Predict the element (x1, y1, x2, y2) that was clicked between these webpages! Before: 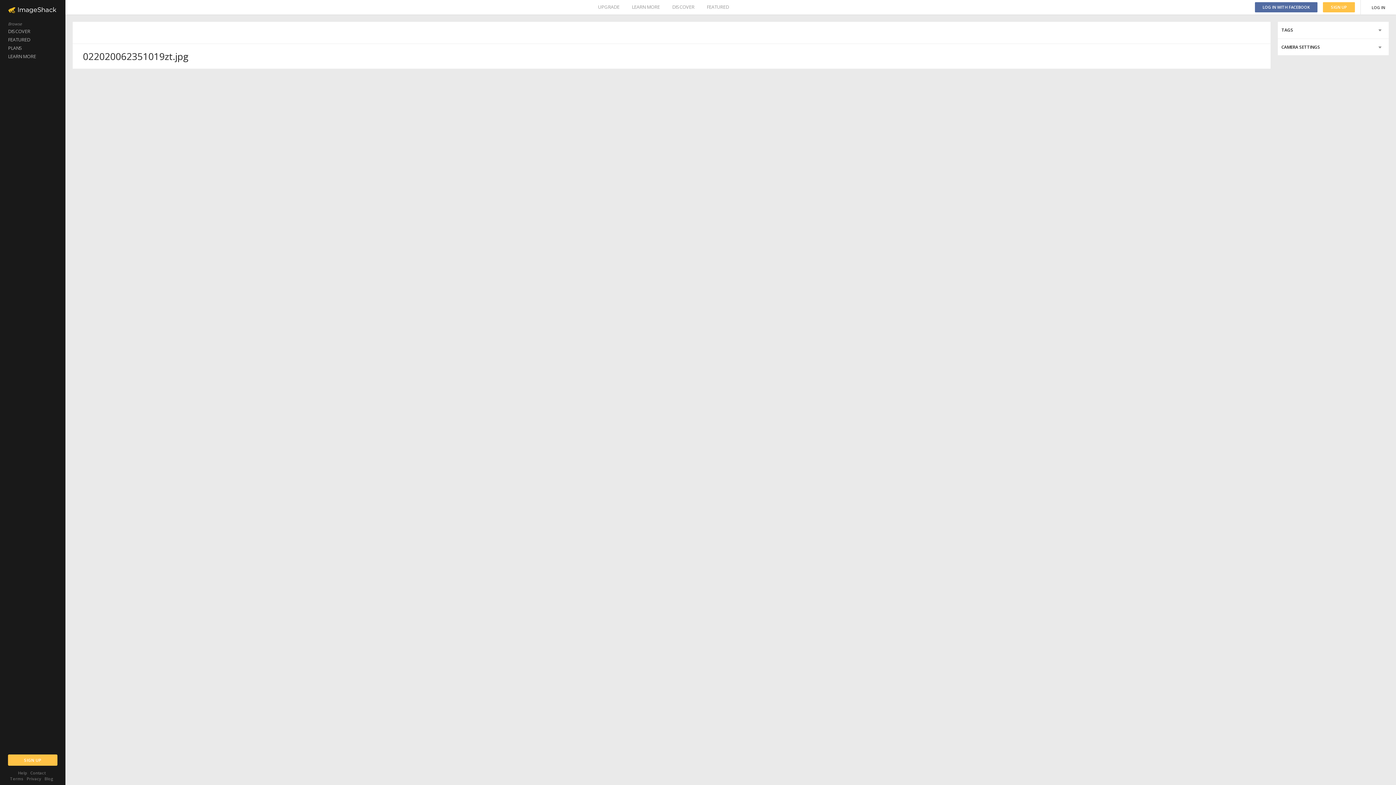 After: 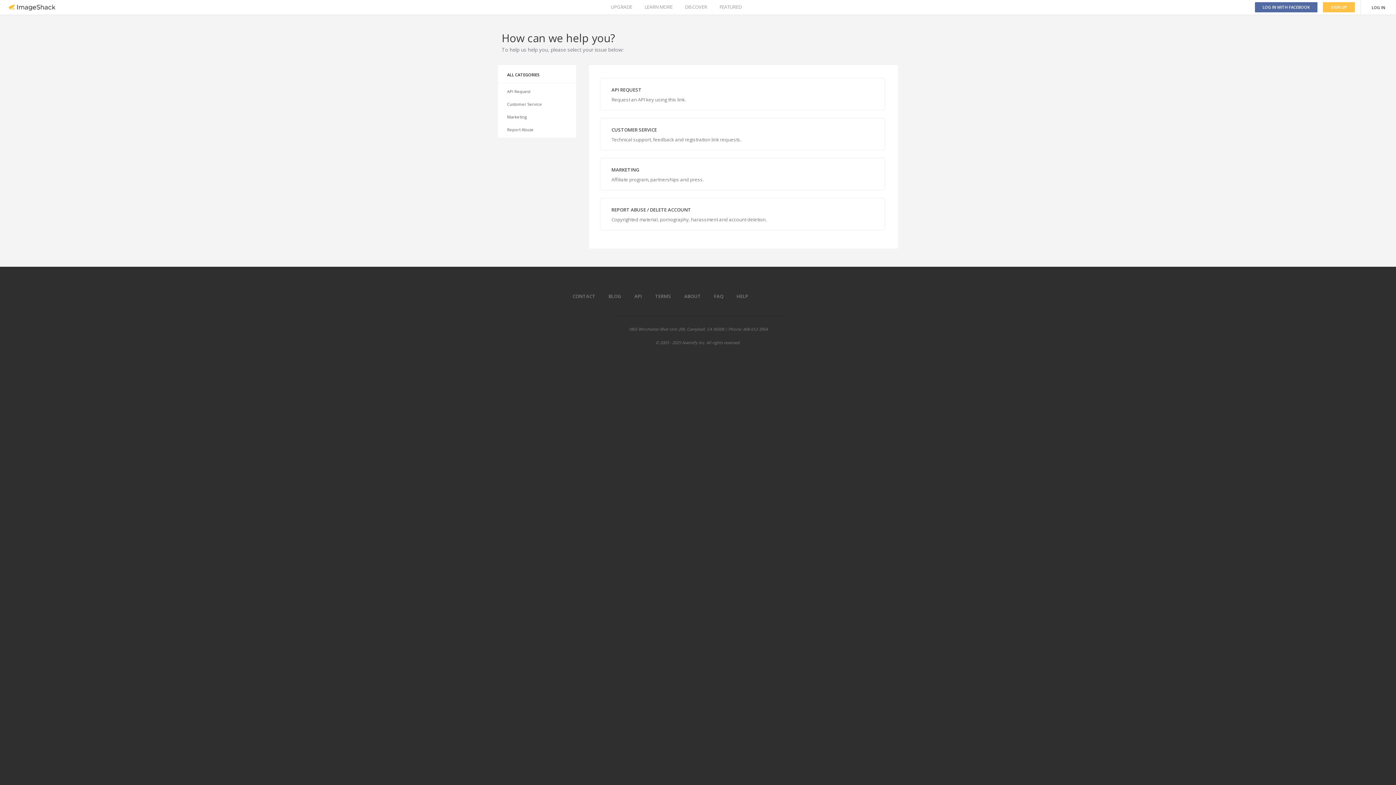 Action: label: Contact bbox: (30, 770, 45, 776)